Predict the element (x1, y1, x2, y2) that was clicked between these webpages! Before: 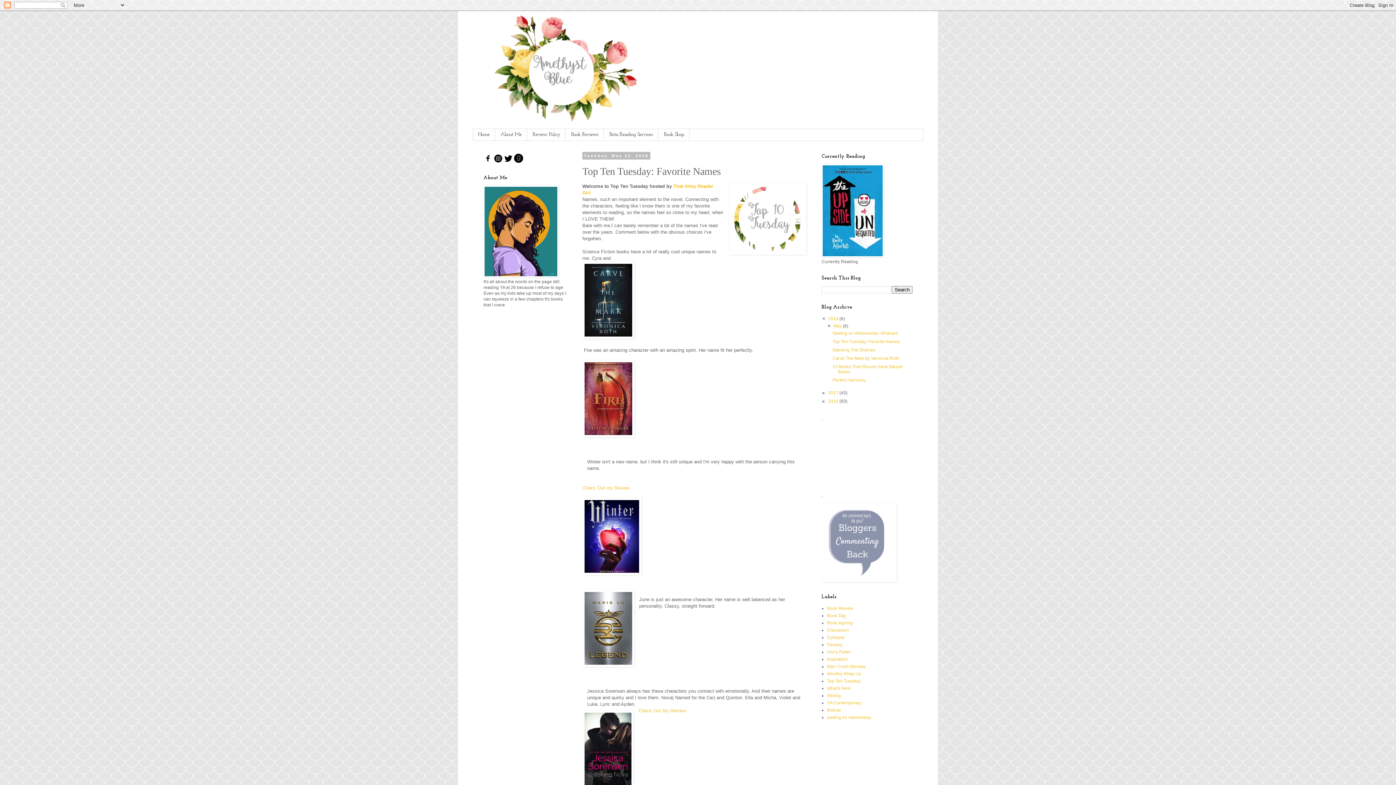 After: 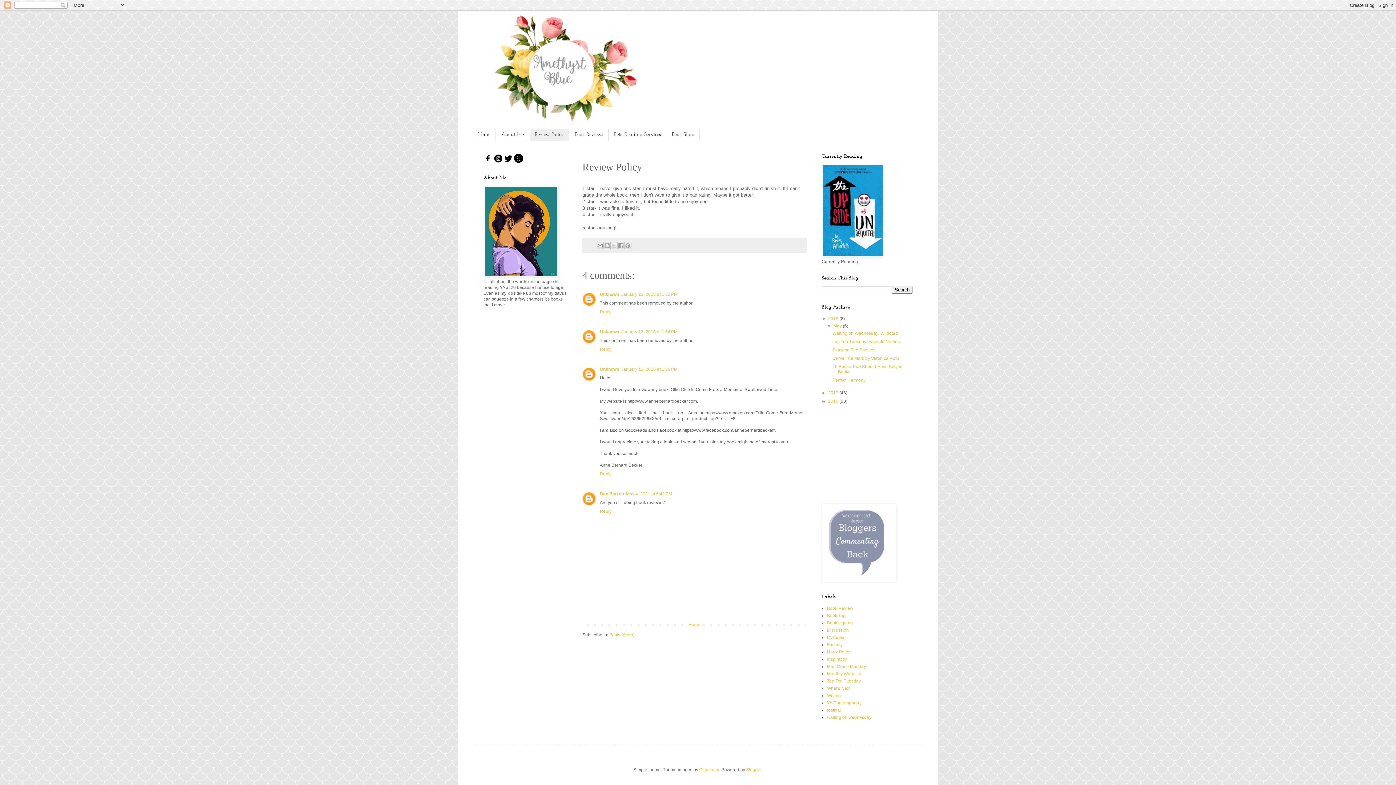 Action: bbox: (527, 129, 565, 140) label: Review Policy